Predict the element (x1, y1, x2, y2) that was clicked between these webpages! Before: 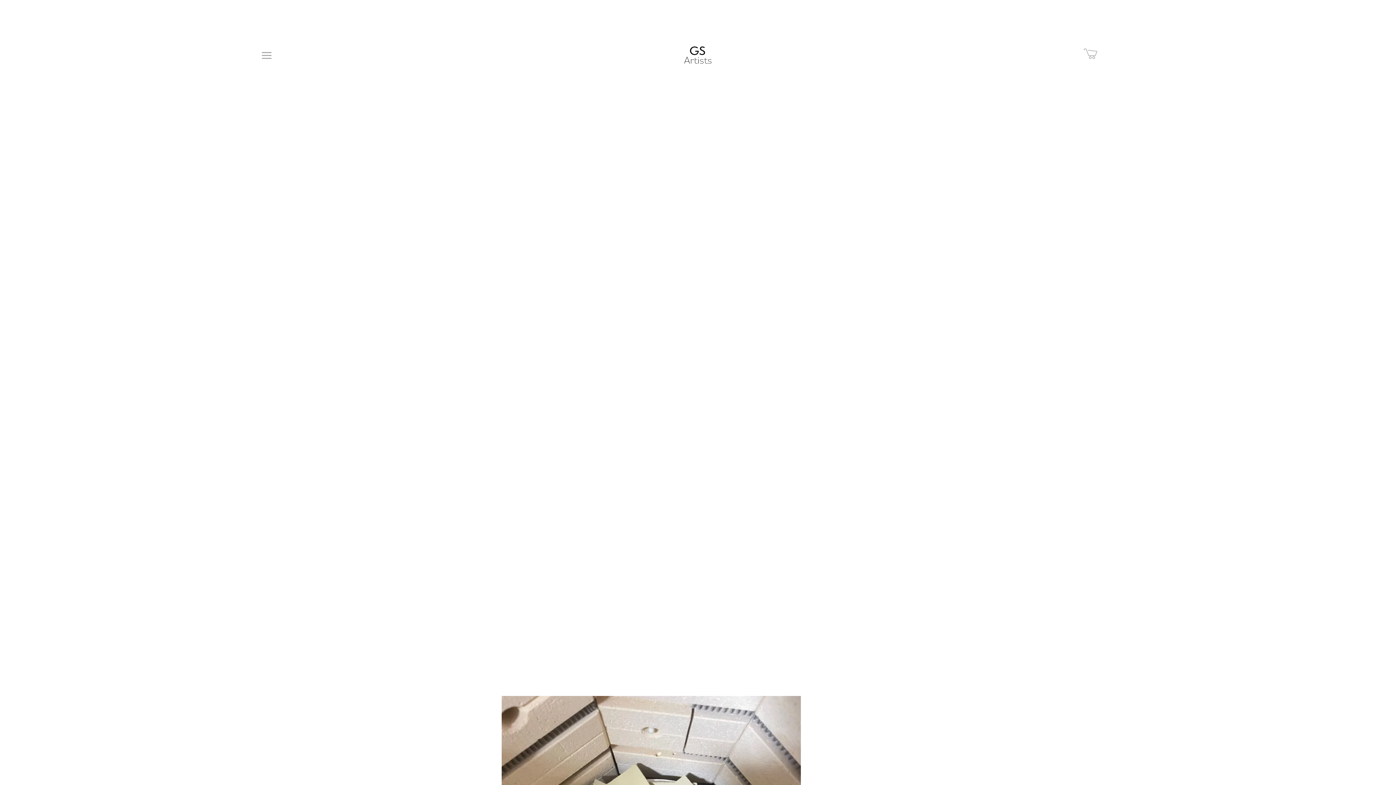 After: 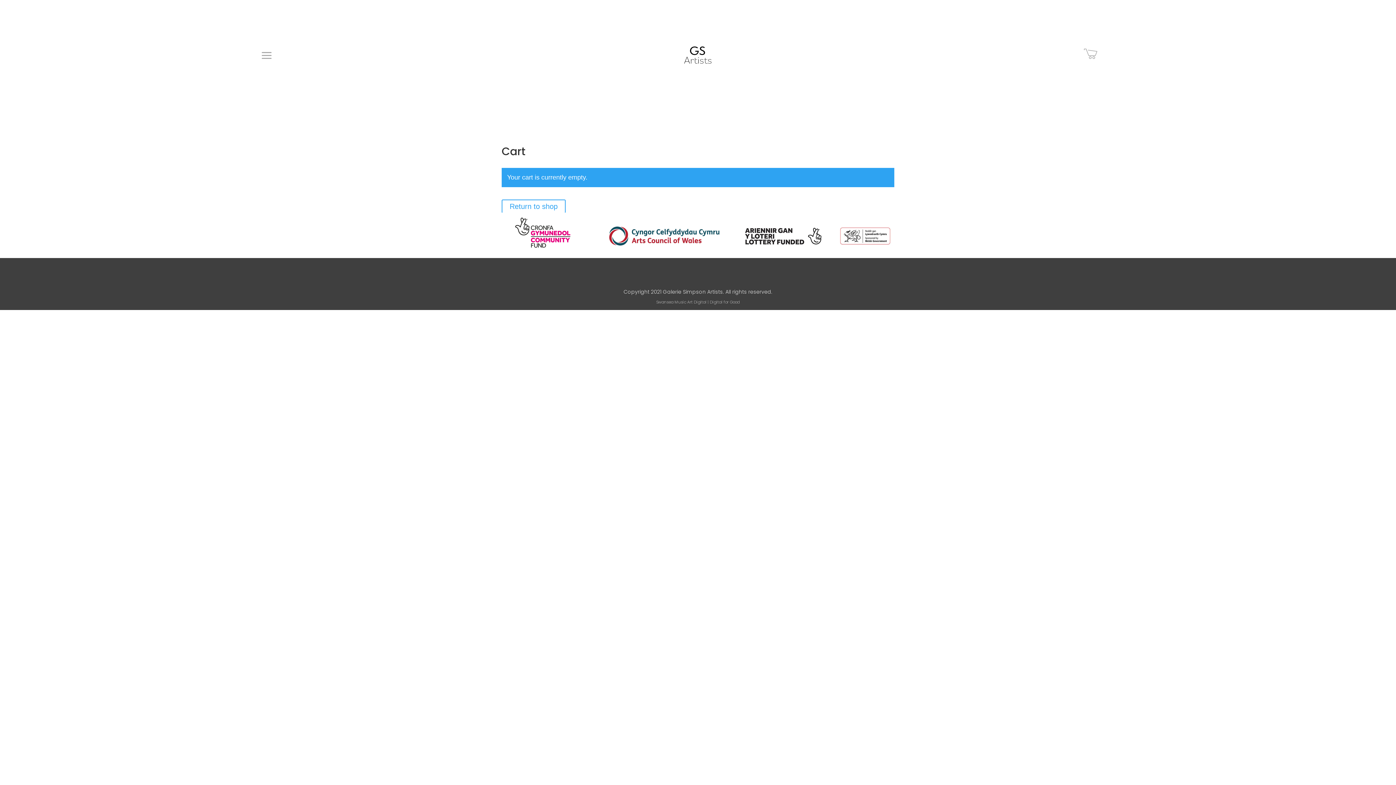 Action: bbox: (1083, 56, 1098, 62)